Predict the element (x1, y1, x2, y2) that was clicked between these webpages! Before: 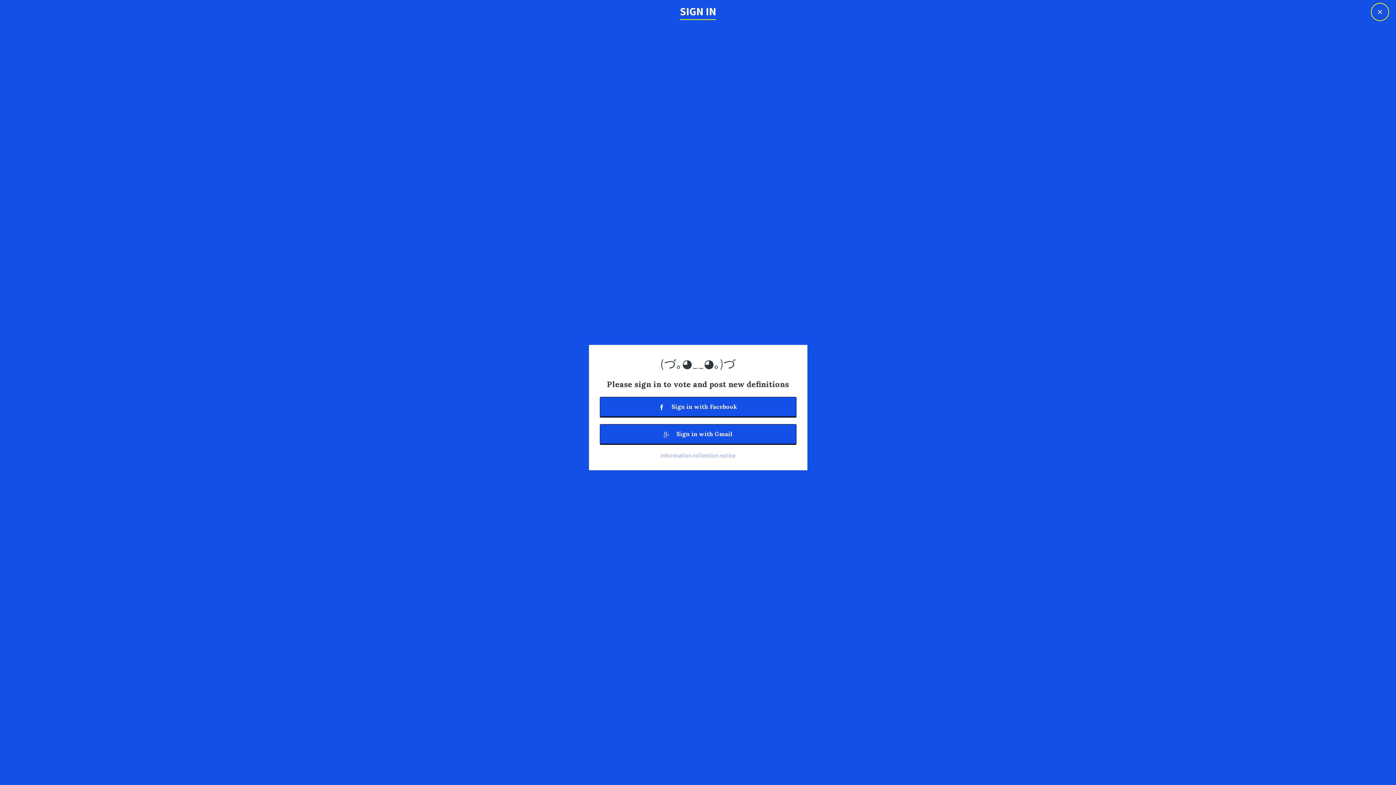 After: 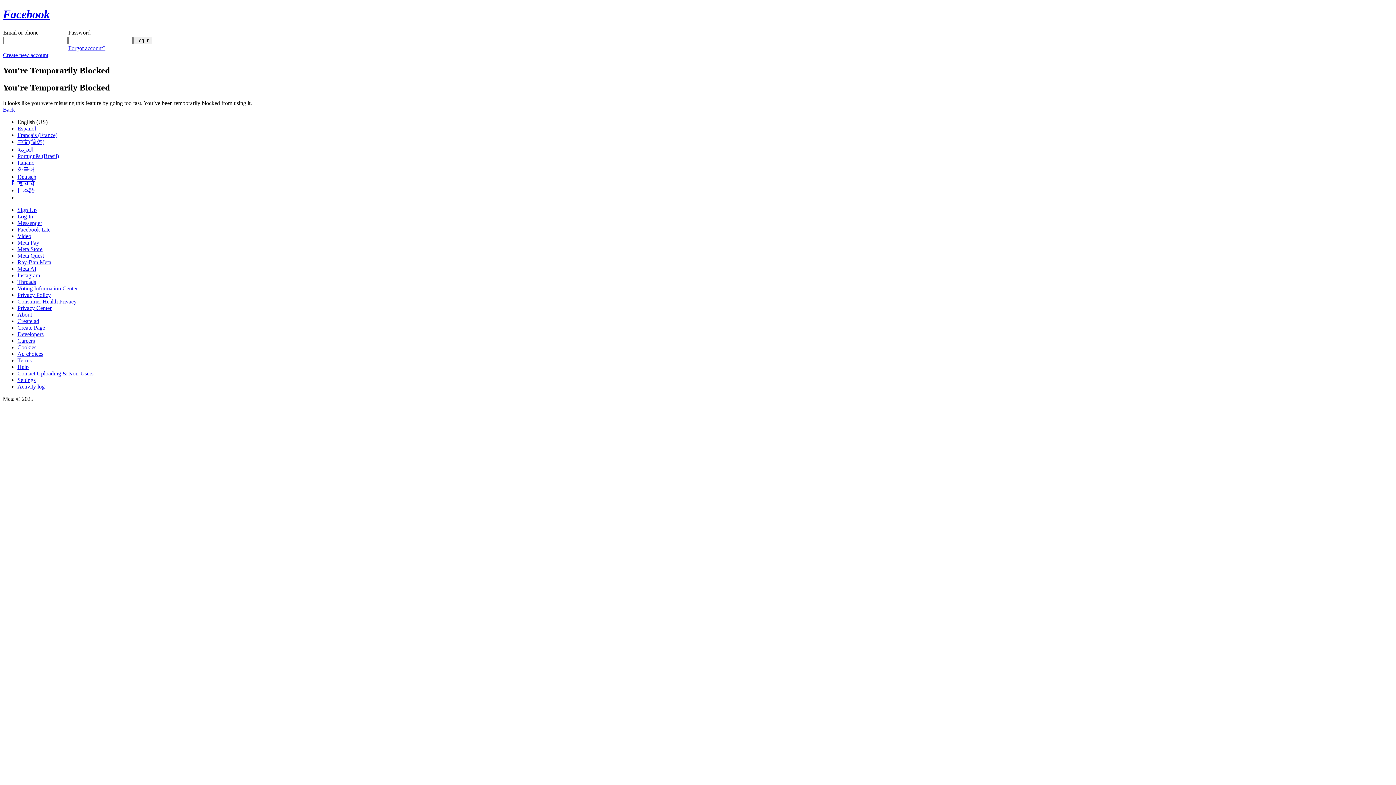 Action: bbox: (599, 396, 796, 416) label:  Sign in with Facebook